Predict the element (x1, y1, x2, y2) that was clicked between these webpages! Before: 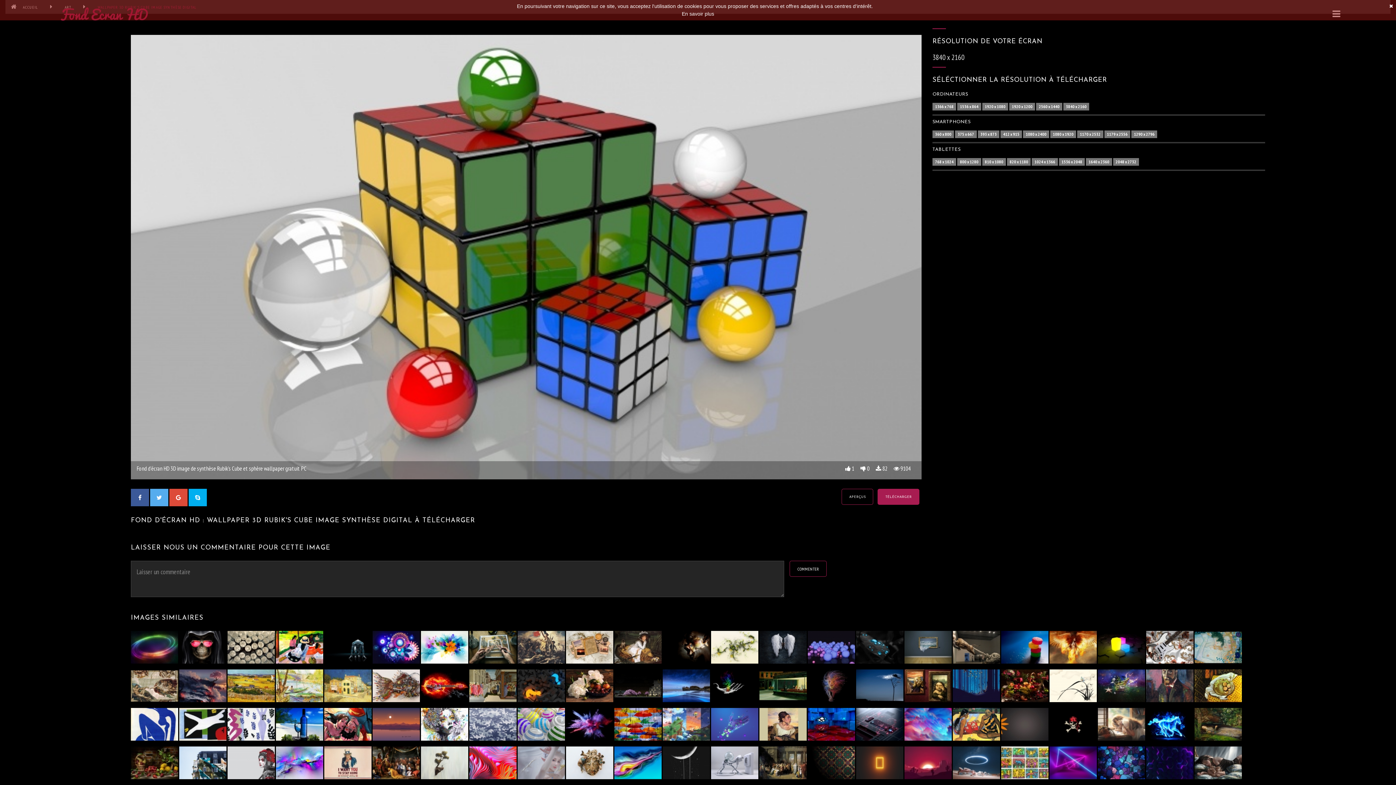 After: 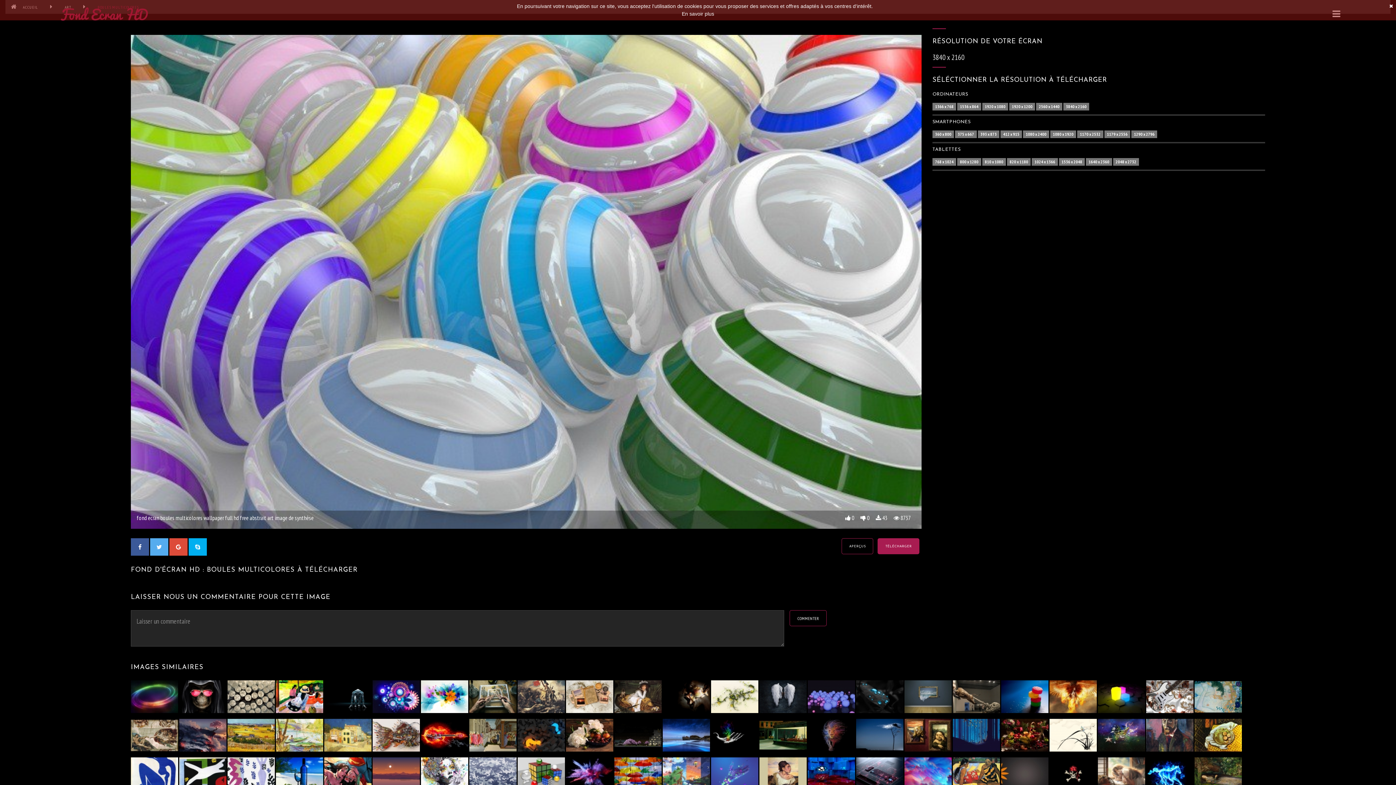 Action: bbox: (517, 735, 565, 742)